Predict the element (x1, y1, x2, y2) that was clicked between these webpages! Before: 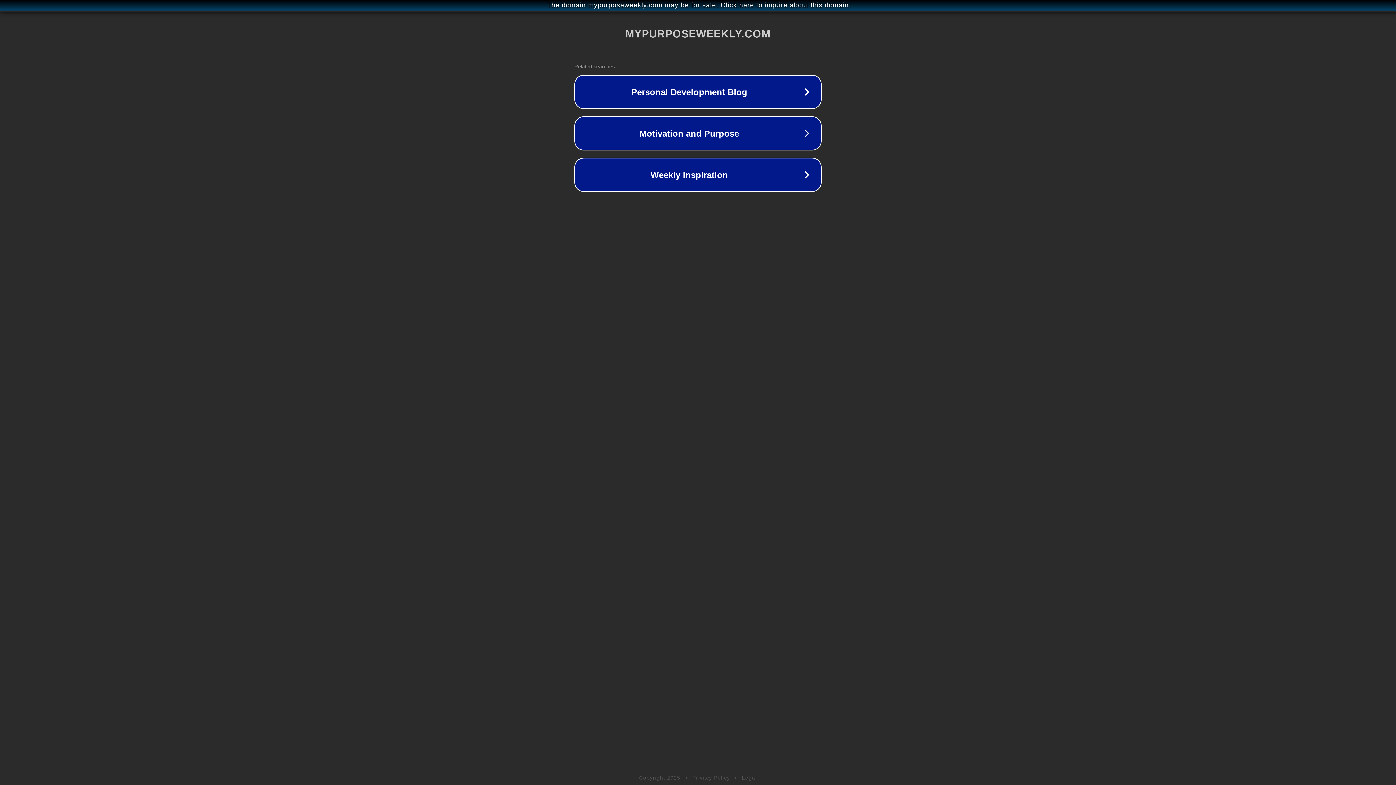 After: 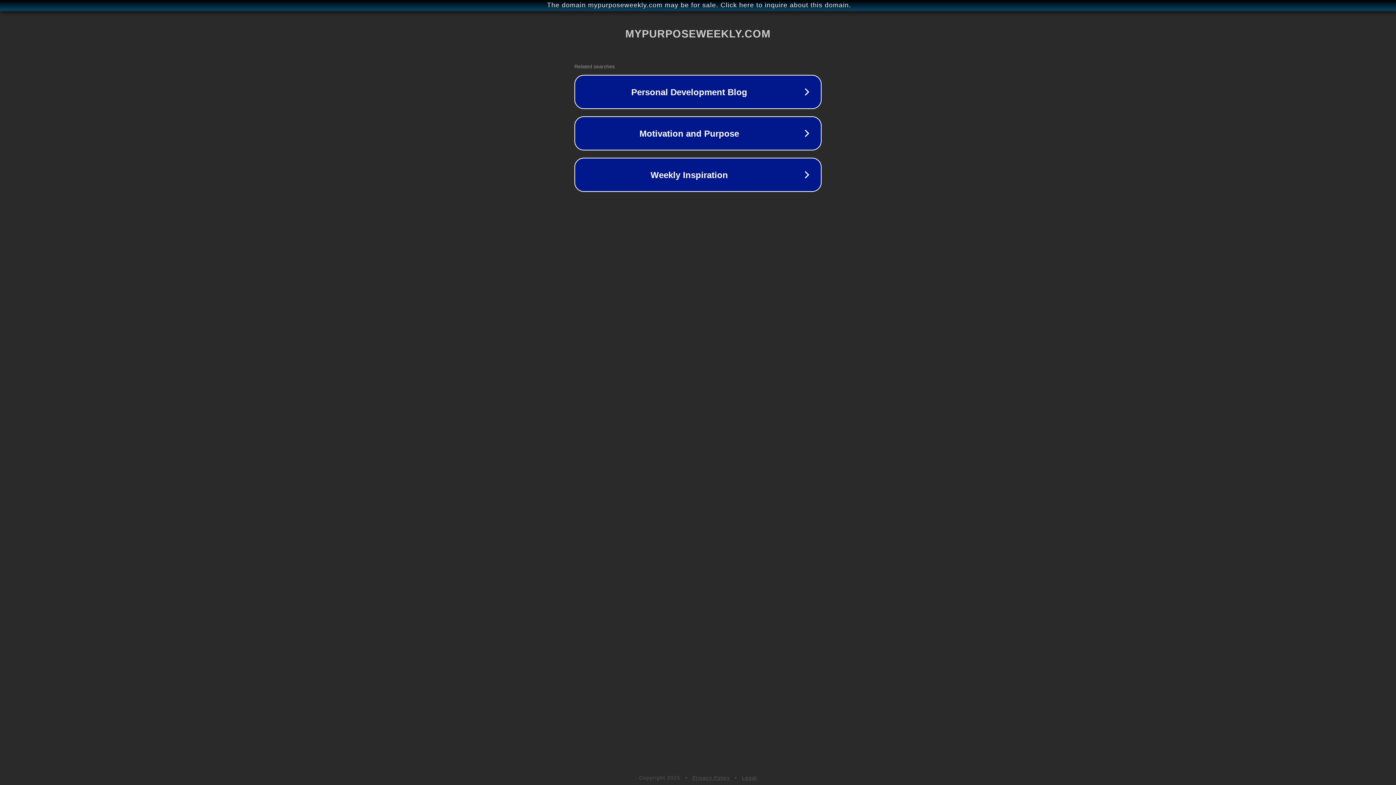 Action: bbox: (692, 775, 730, 781) label: Privacy Policy